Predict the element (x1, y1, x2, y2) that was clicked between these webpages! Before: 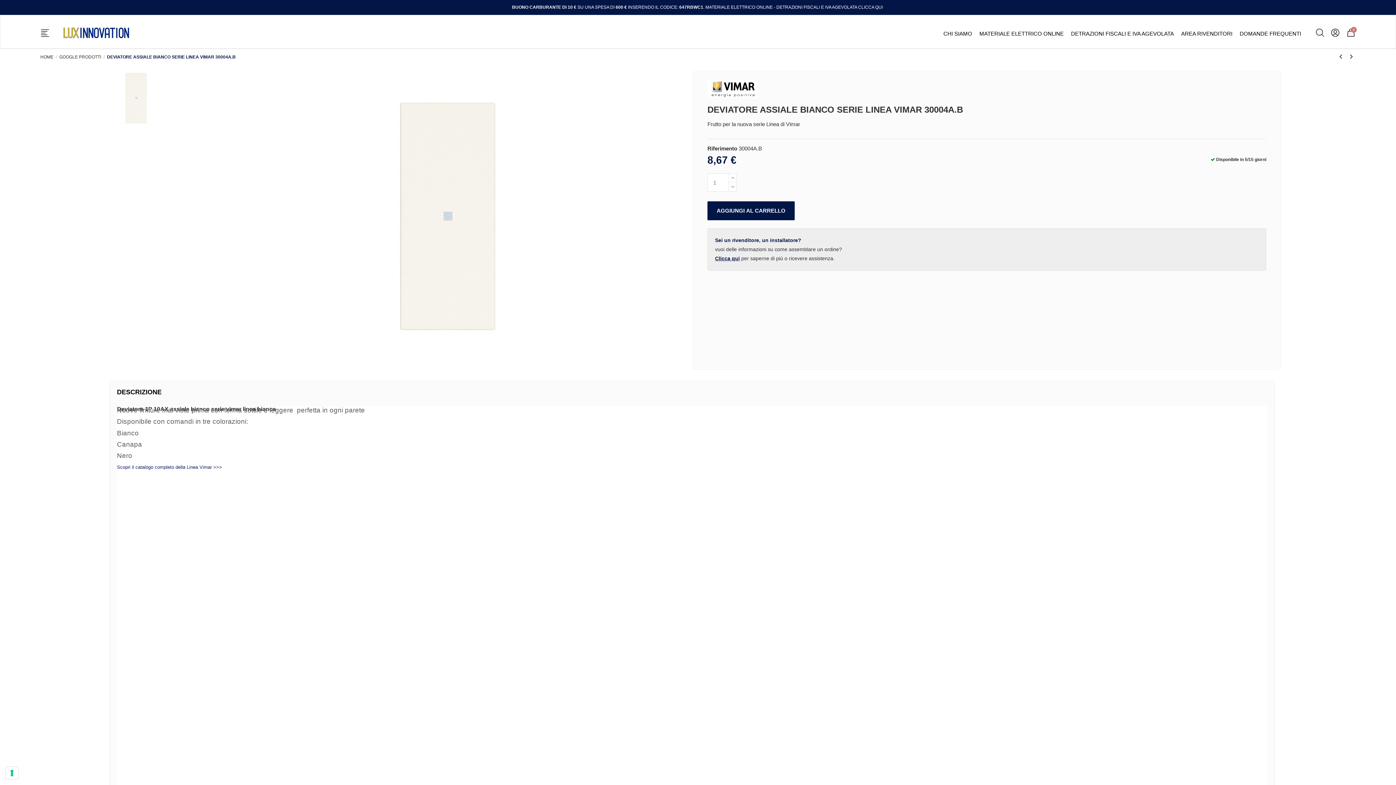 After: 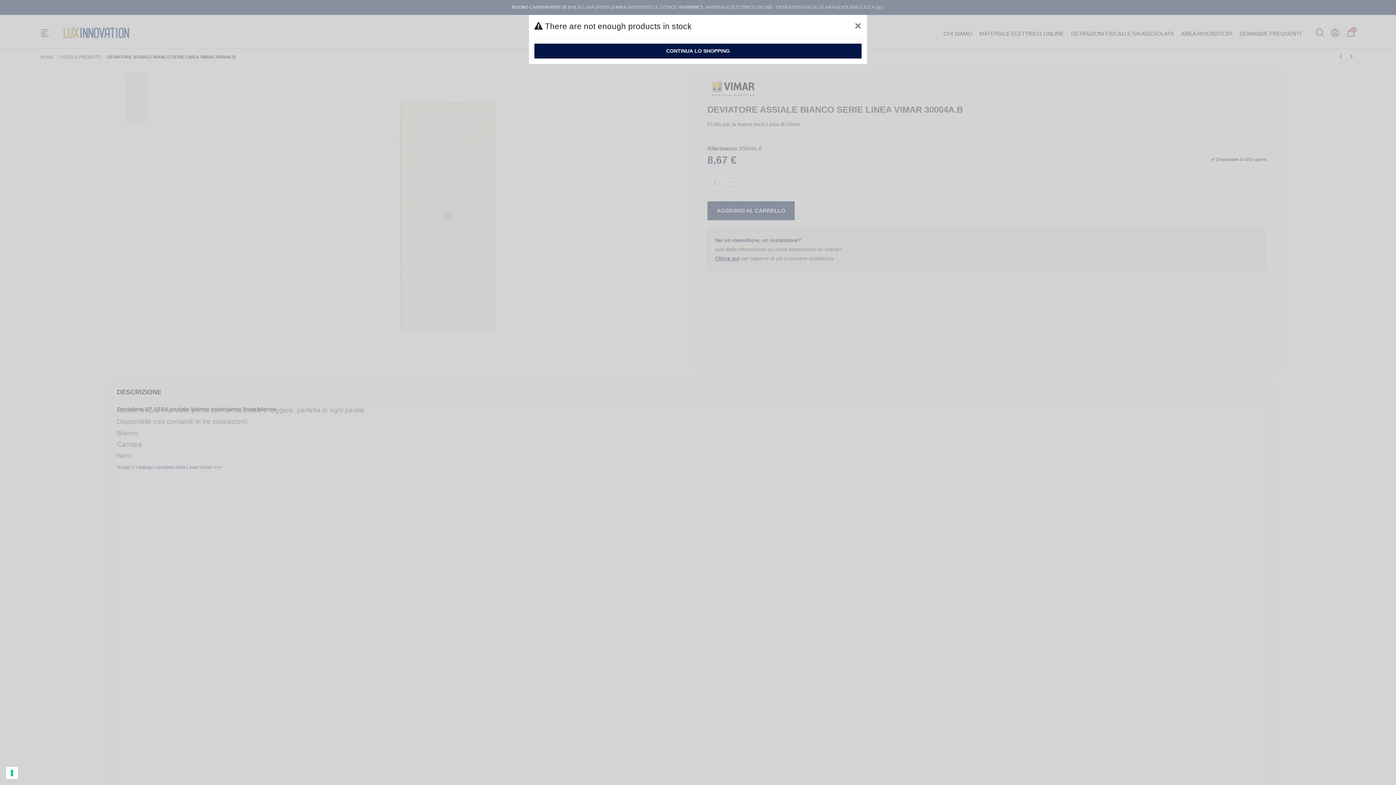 Action: bbox: (707, 201, 794, 220) label: AGGIUNGI AL CARRELLO